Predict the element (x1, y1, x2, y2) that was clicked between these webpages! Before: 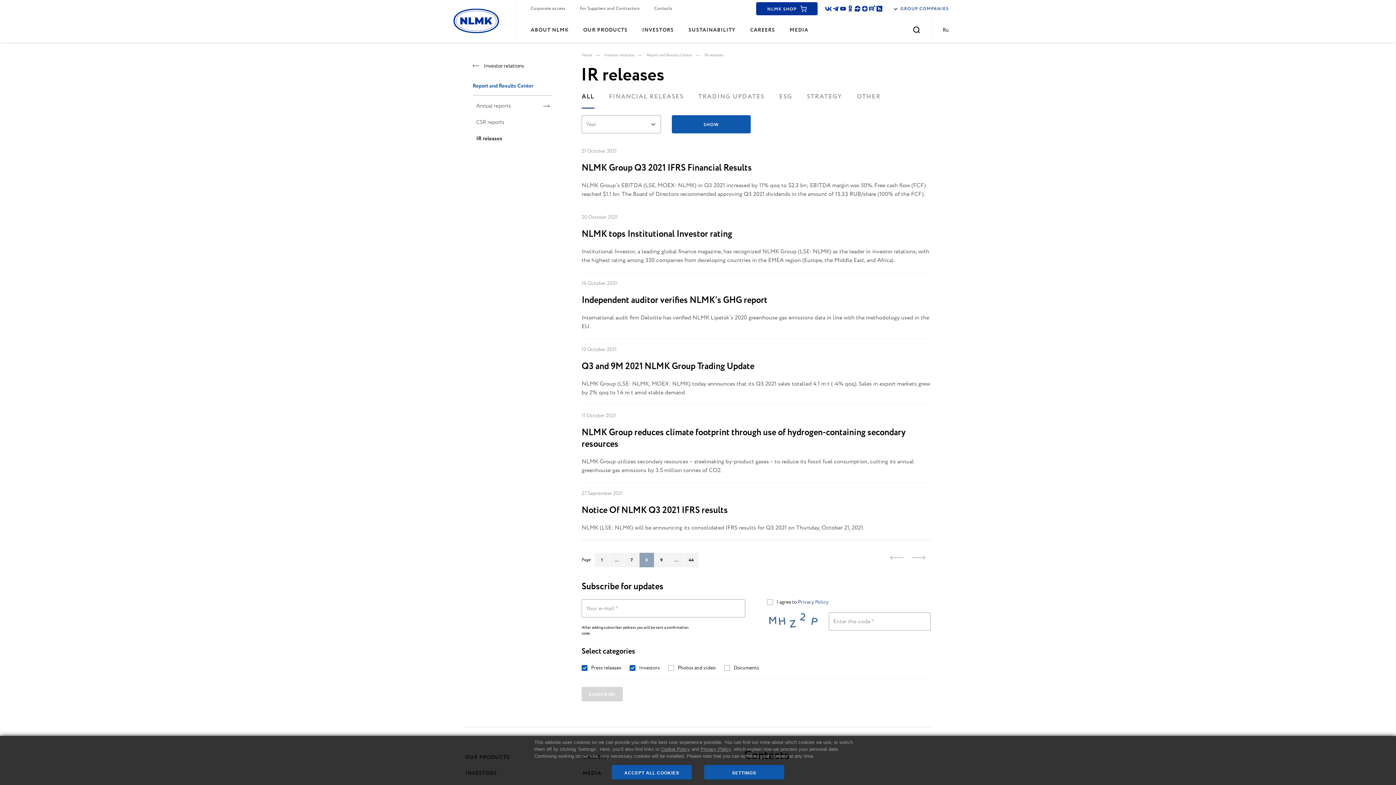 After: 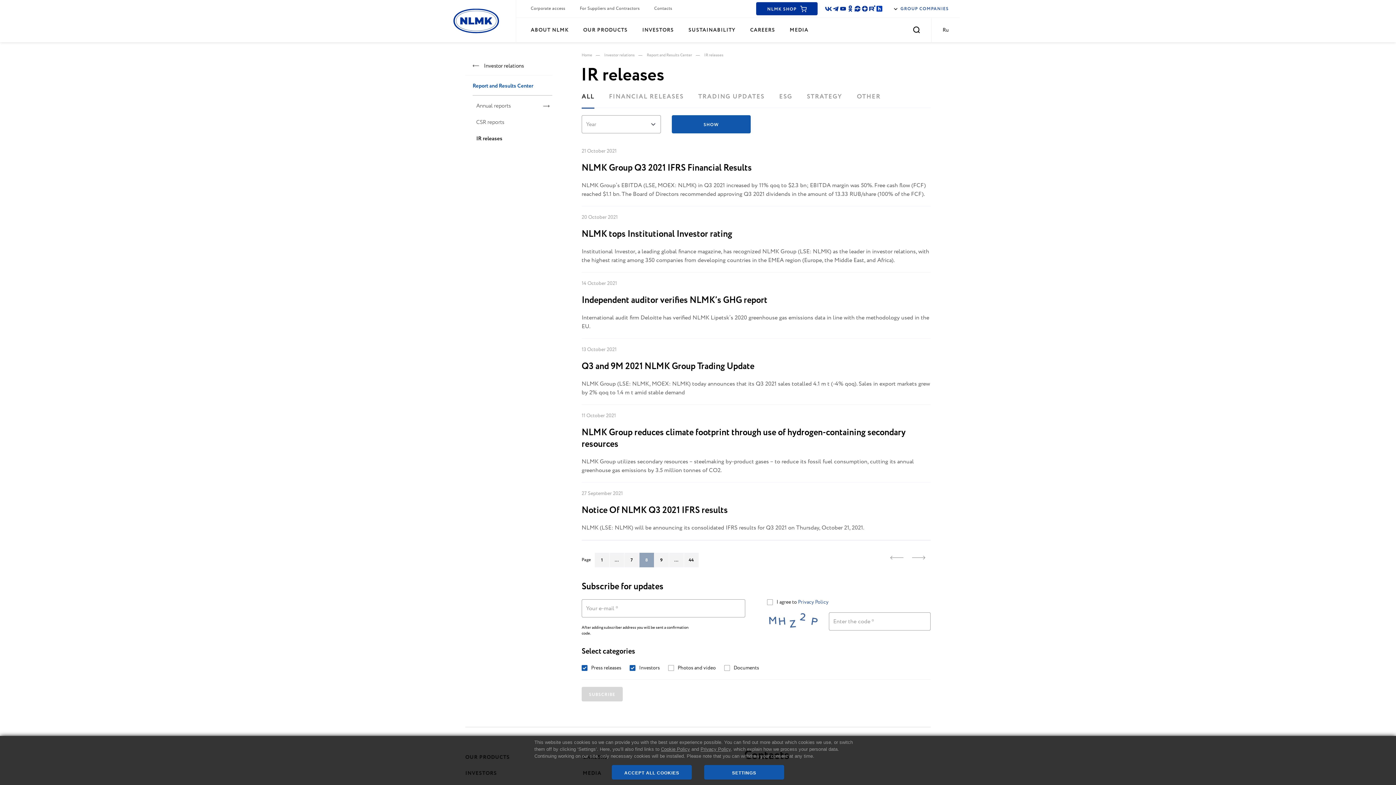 Action: bbox: (876, 5, 883, 12)